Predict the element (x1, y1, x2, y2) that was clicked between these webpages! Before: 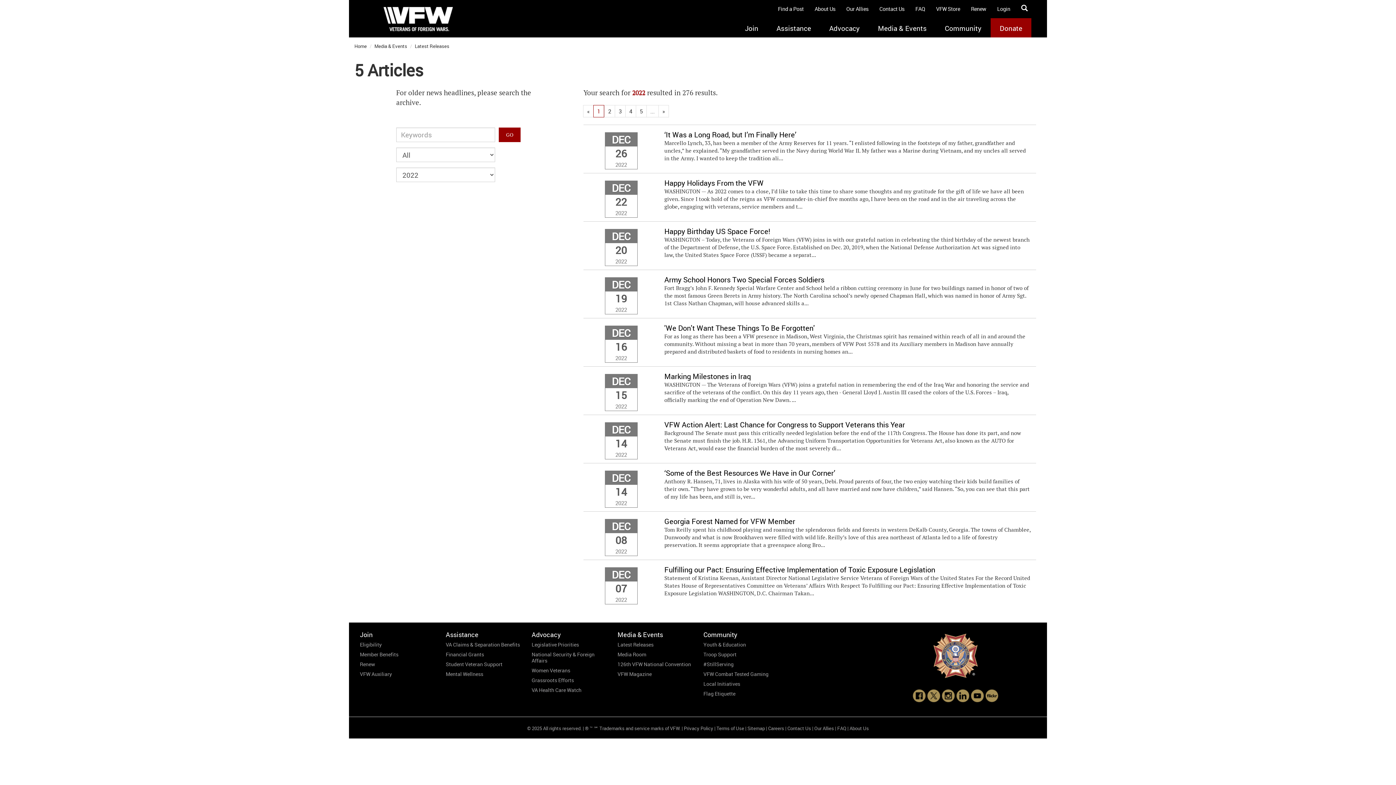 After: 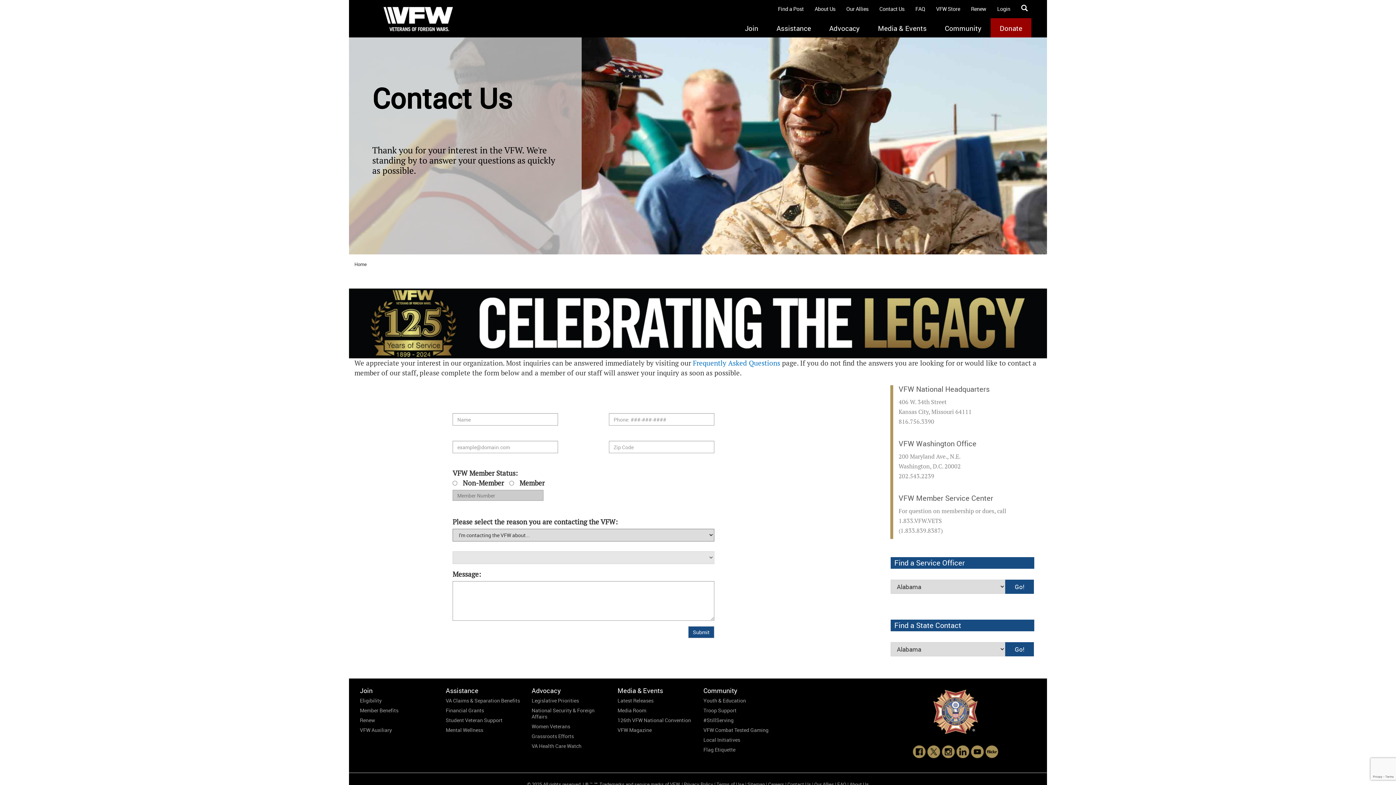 Action: bbox: (787, 725, 811, 732) label: Contact Us